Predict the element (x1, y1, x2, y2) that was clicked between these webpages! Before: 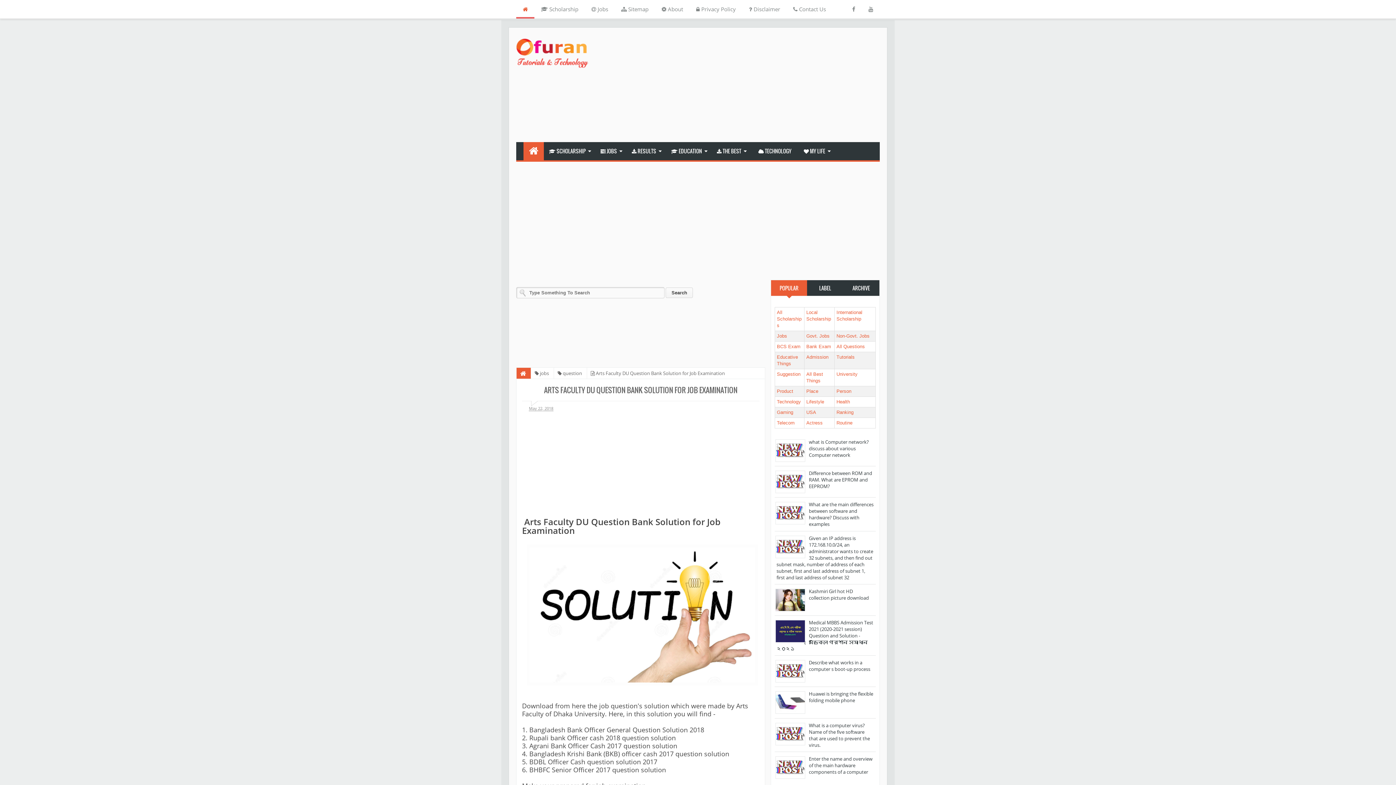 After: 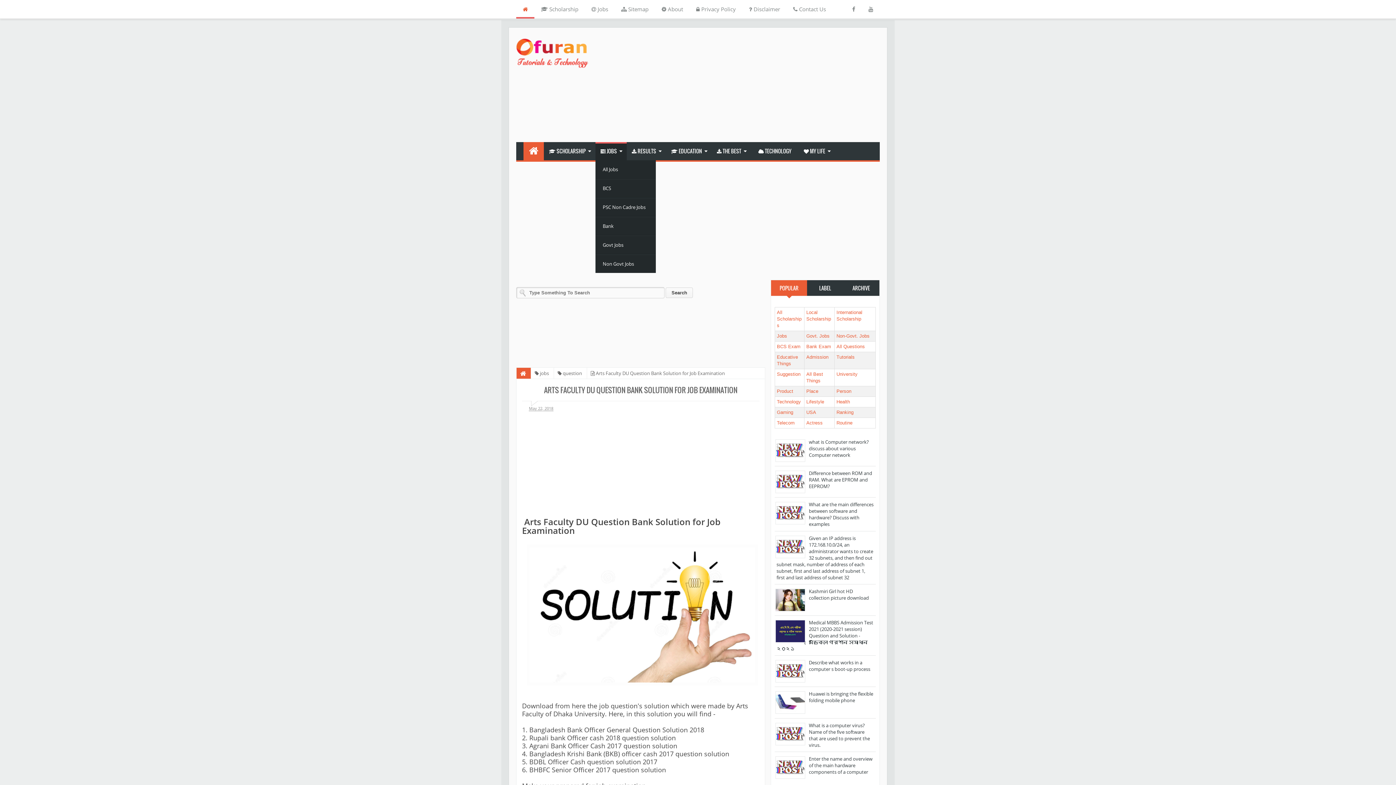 Action: bbox: (595, 142, 626, 160) label:  JOBS